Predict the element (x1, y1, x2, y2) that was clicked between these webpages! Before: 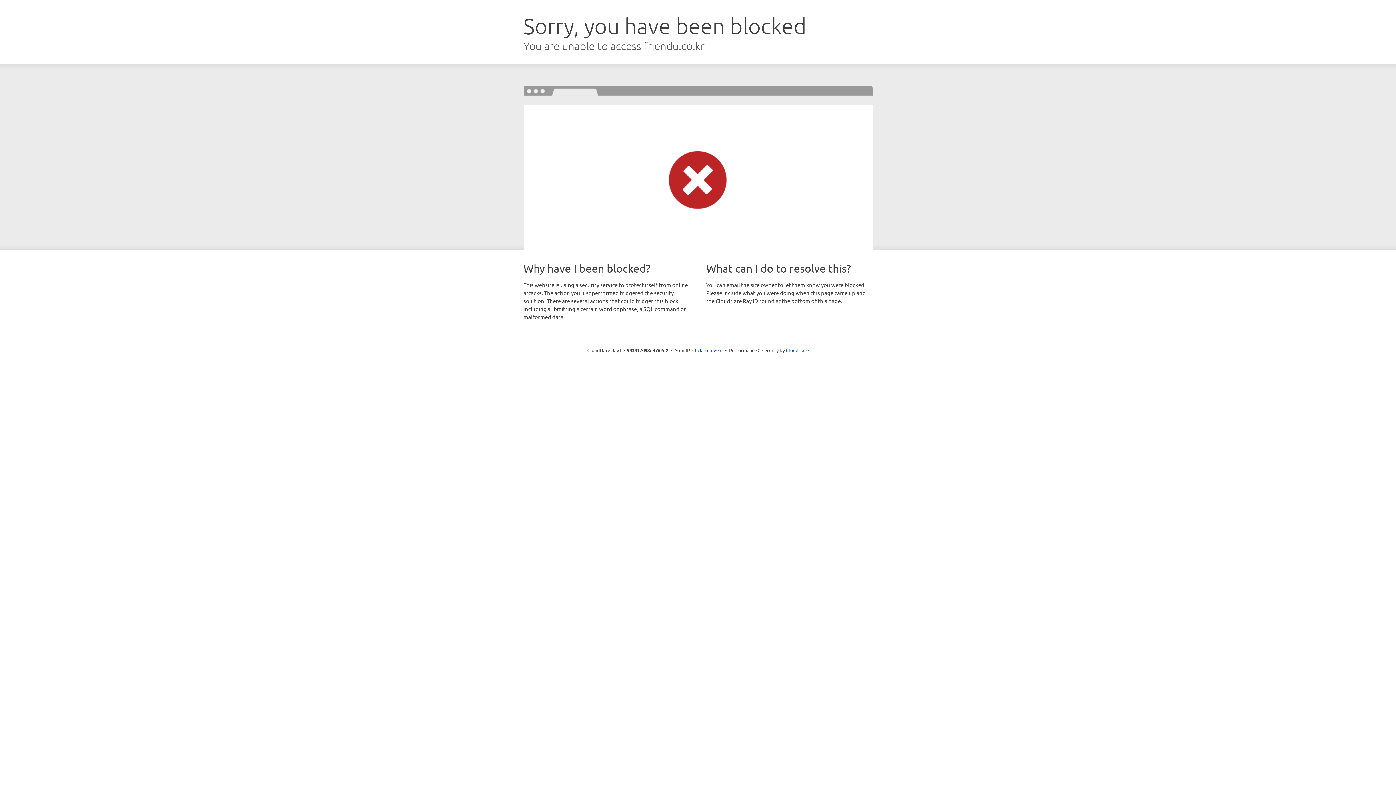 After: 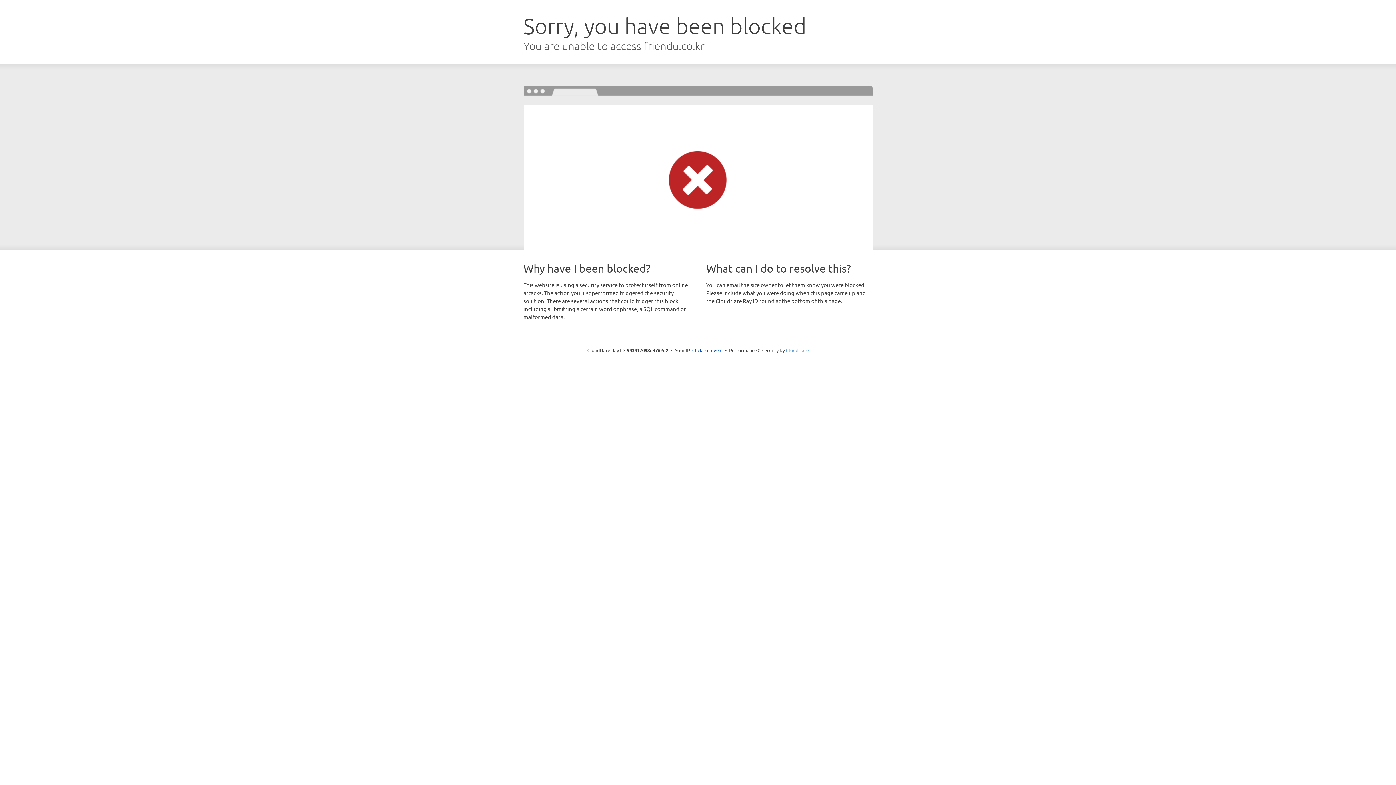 Action: bbox: (786, 347, 808, 353) label: Cloudflare